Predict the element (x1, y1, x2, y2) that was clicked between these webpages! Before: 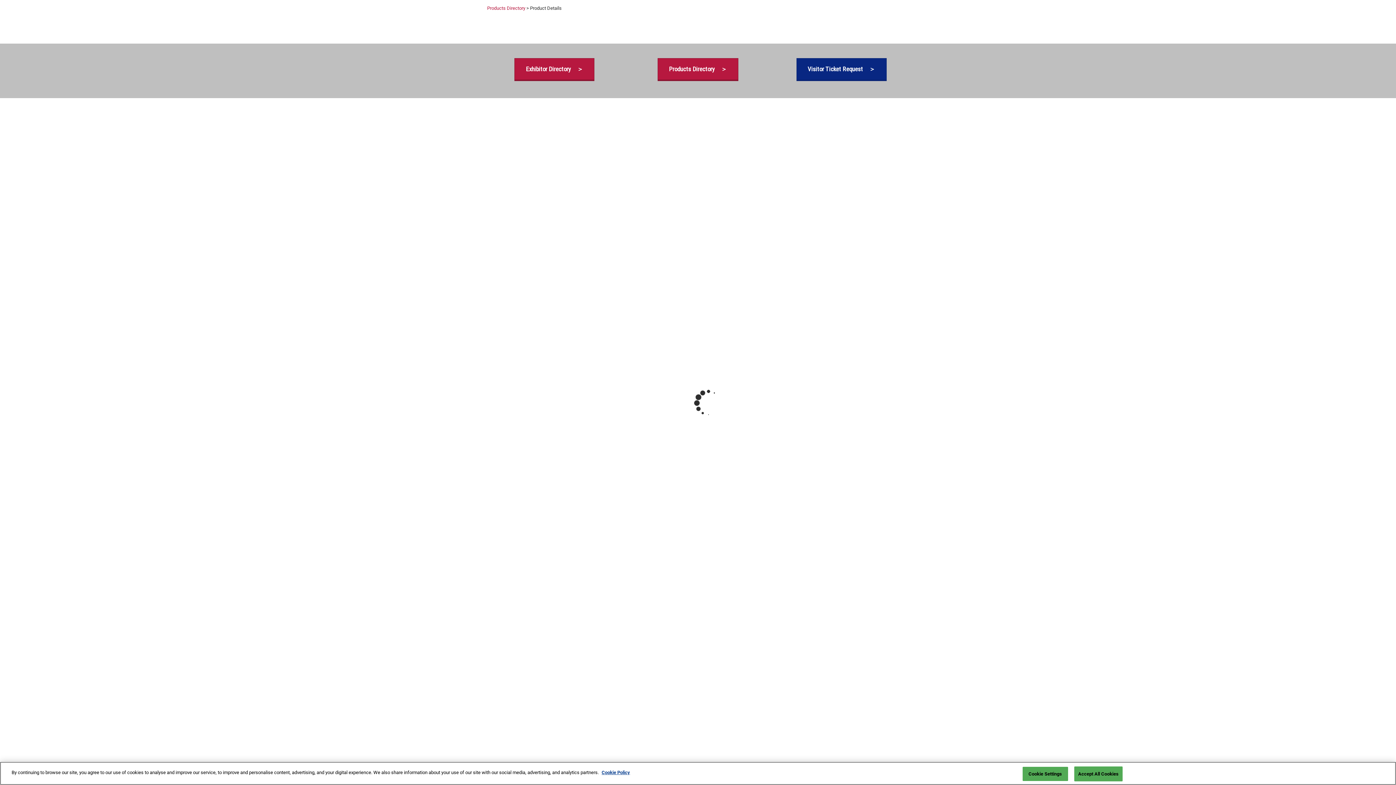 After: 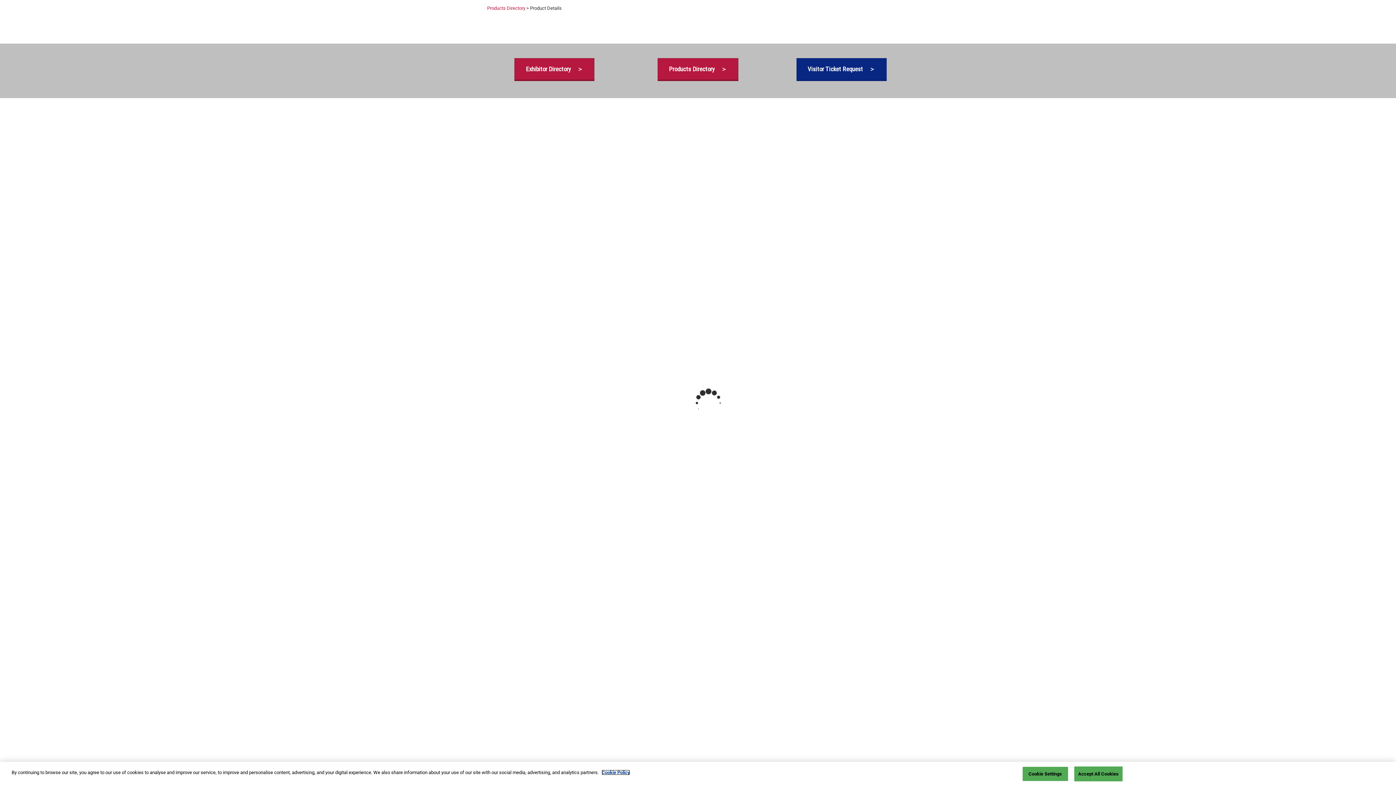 Action: label: More information about your privacy, opens in a new tab bbox: (601, 770, 630, 775)